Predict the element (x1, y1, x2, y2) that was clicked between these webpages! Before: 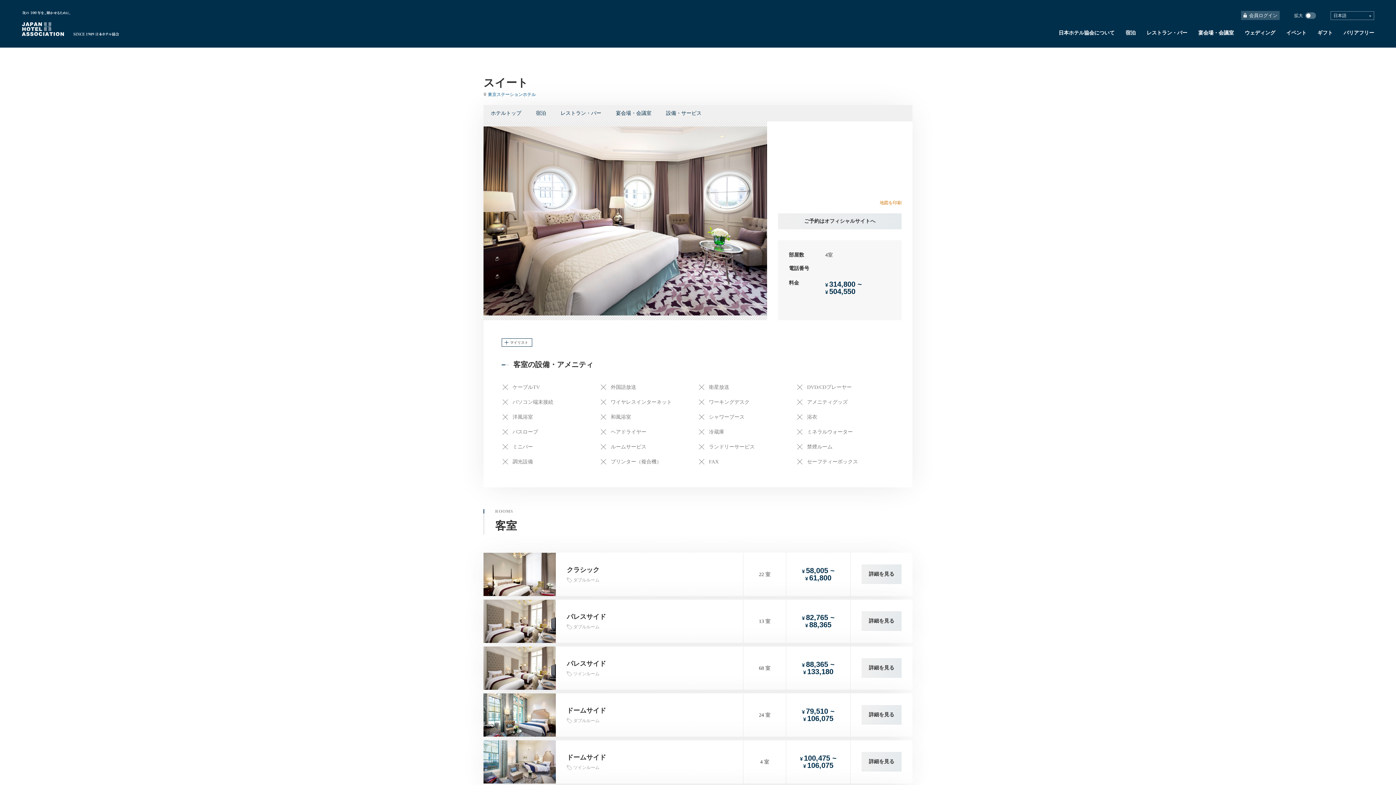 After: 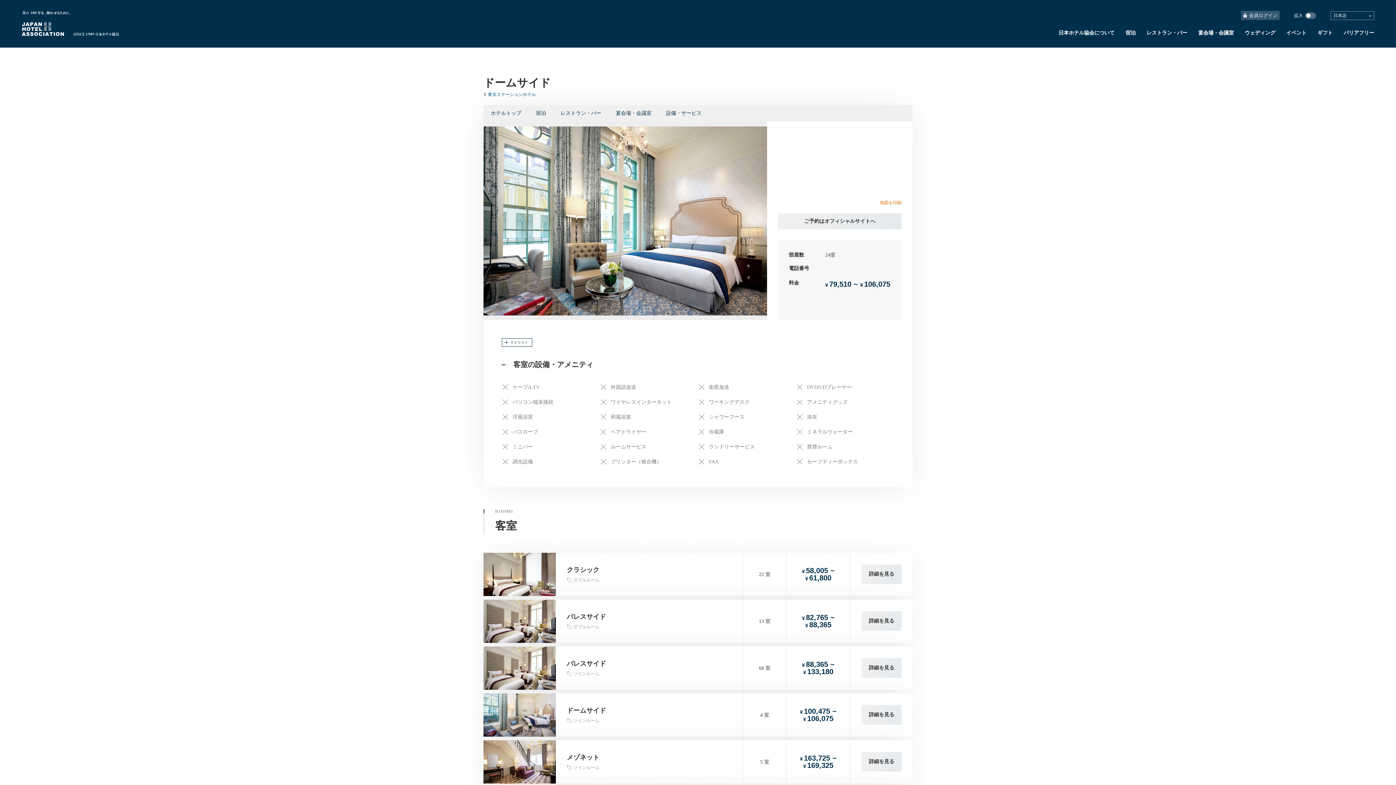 Action: bbox: (483, 693, 912, 737) label: 	
ドームサイド

ダブルルーム

	24 室	¥79,510 ~ ¥106,075	

詳細を見る